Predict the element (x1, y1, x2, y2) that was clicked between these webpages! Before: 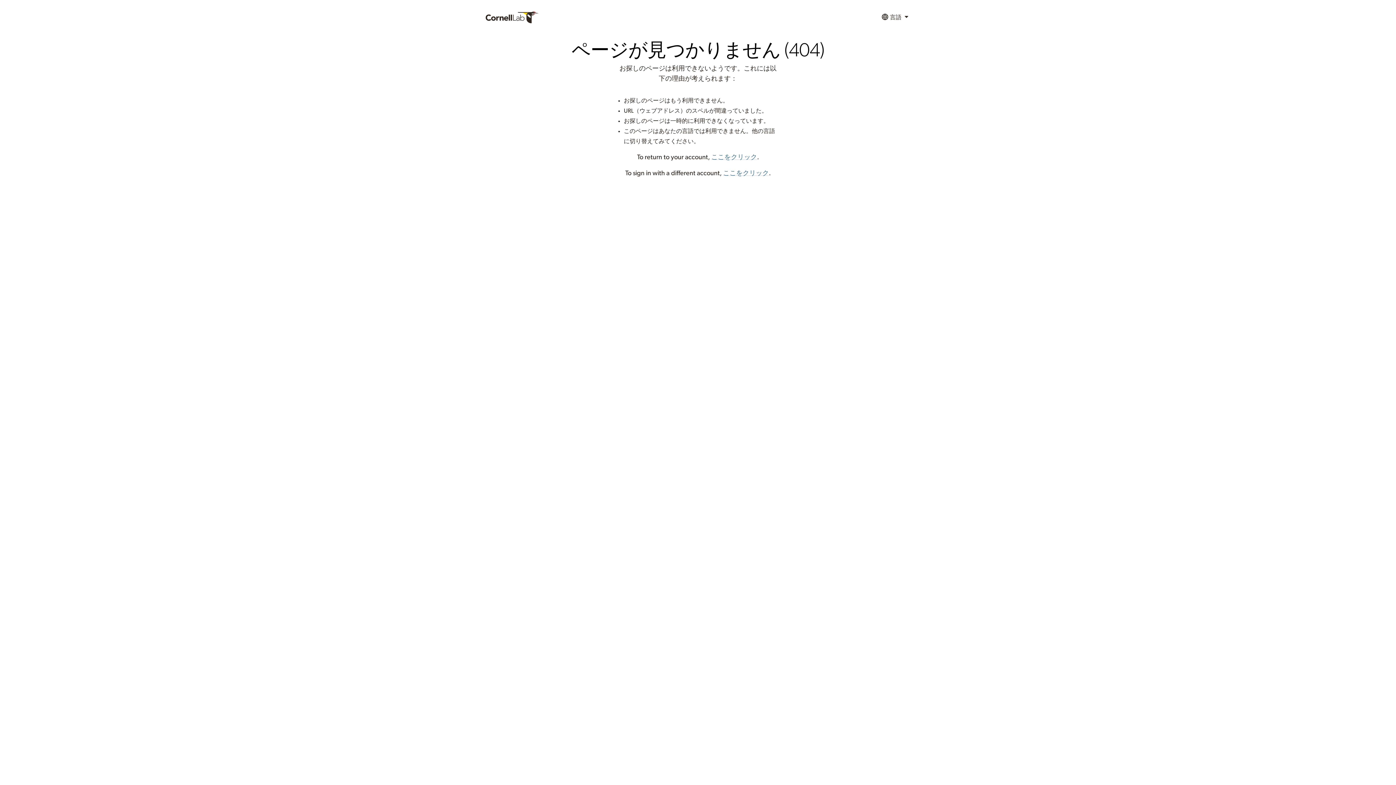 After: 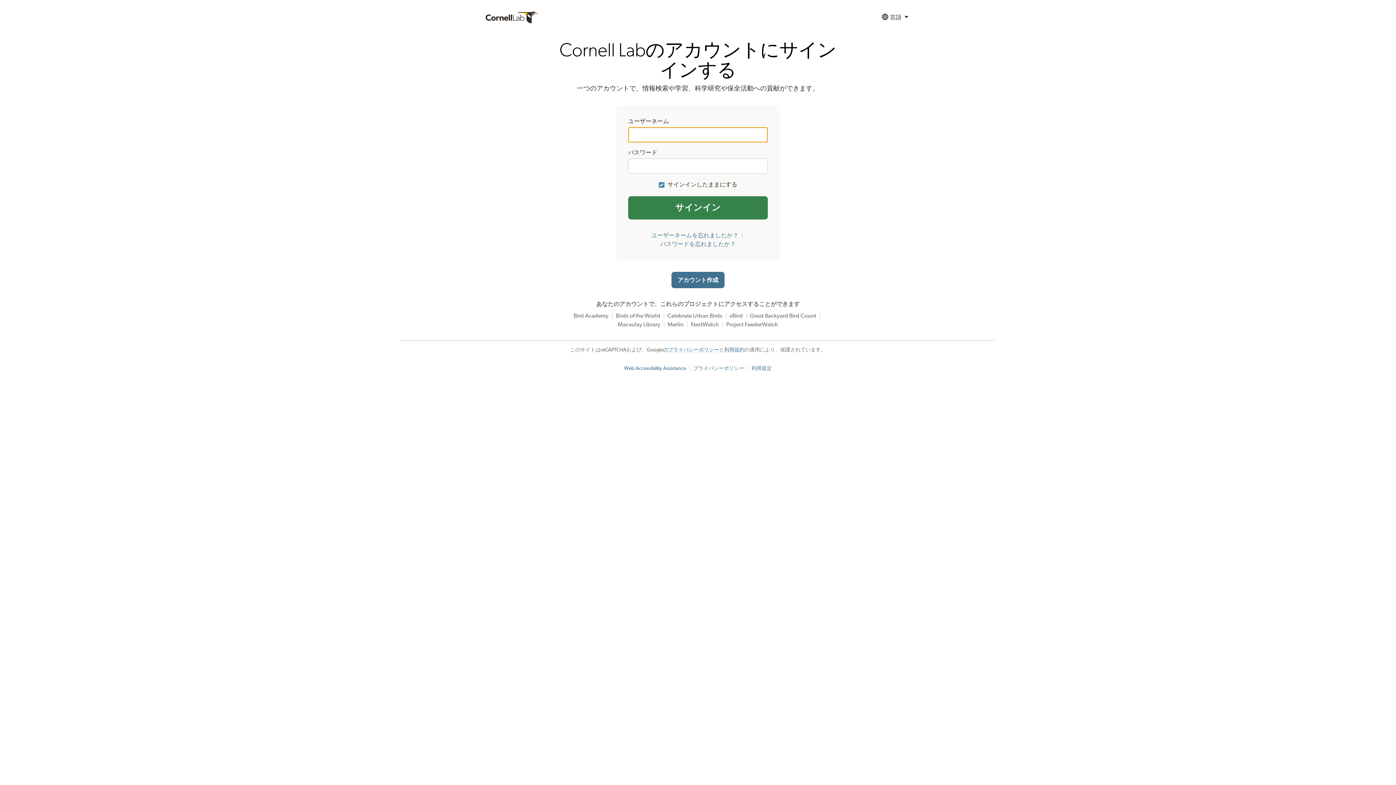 Action: label: ここをクリック bbox: (711, 154, 757, 160)